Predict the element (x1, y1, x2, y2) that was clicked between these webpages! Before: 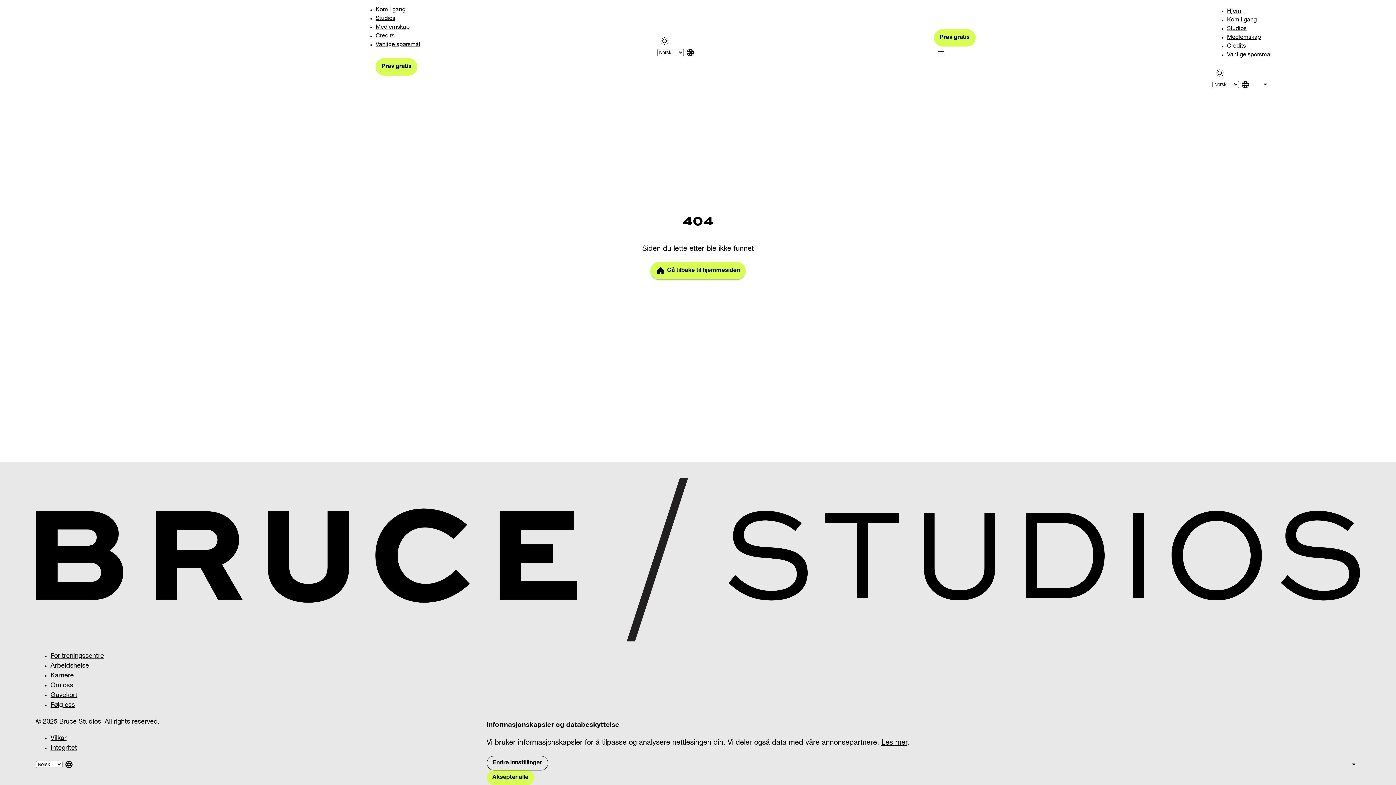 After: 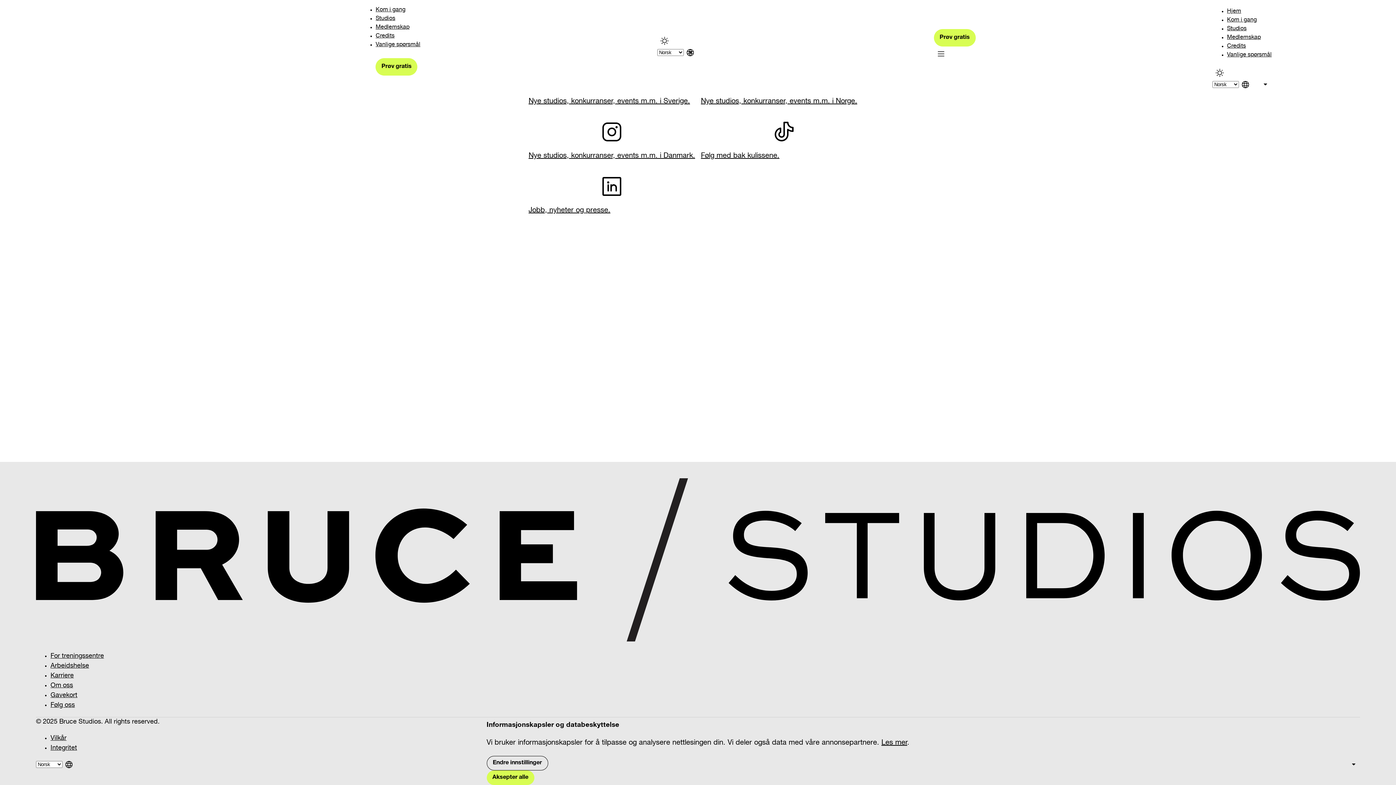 Action: label: Følg oss bbox: (50, 702, 74, 709)